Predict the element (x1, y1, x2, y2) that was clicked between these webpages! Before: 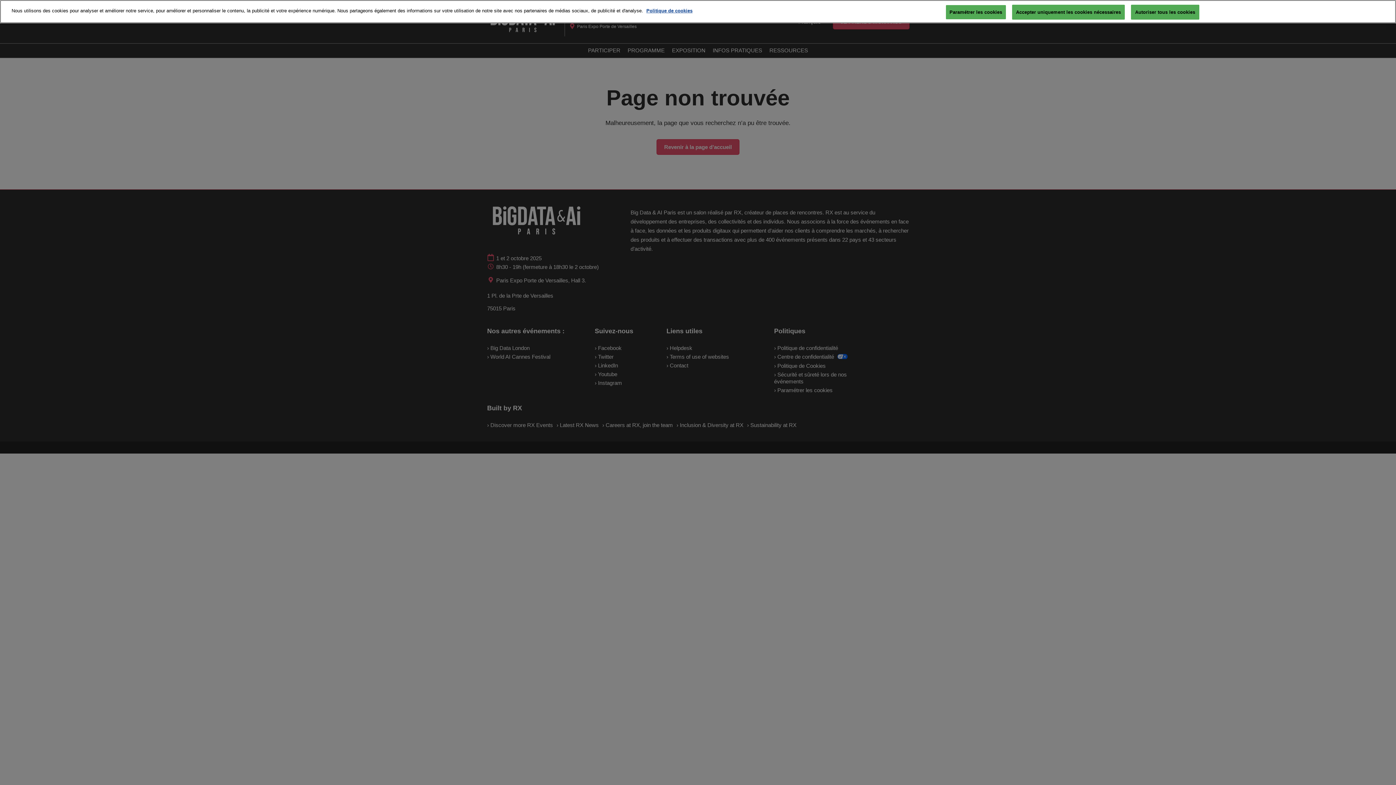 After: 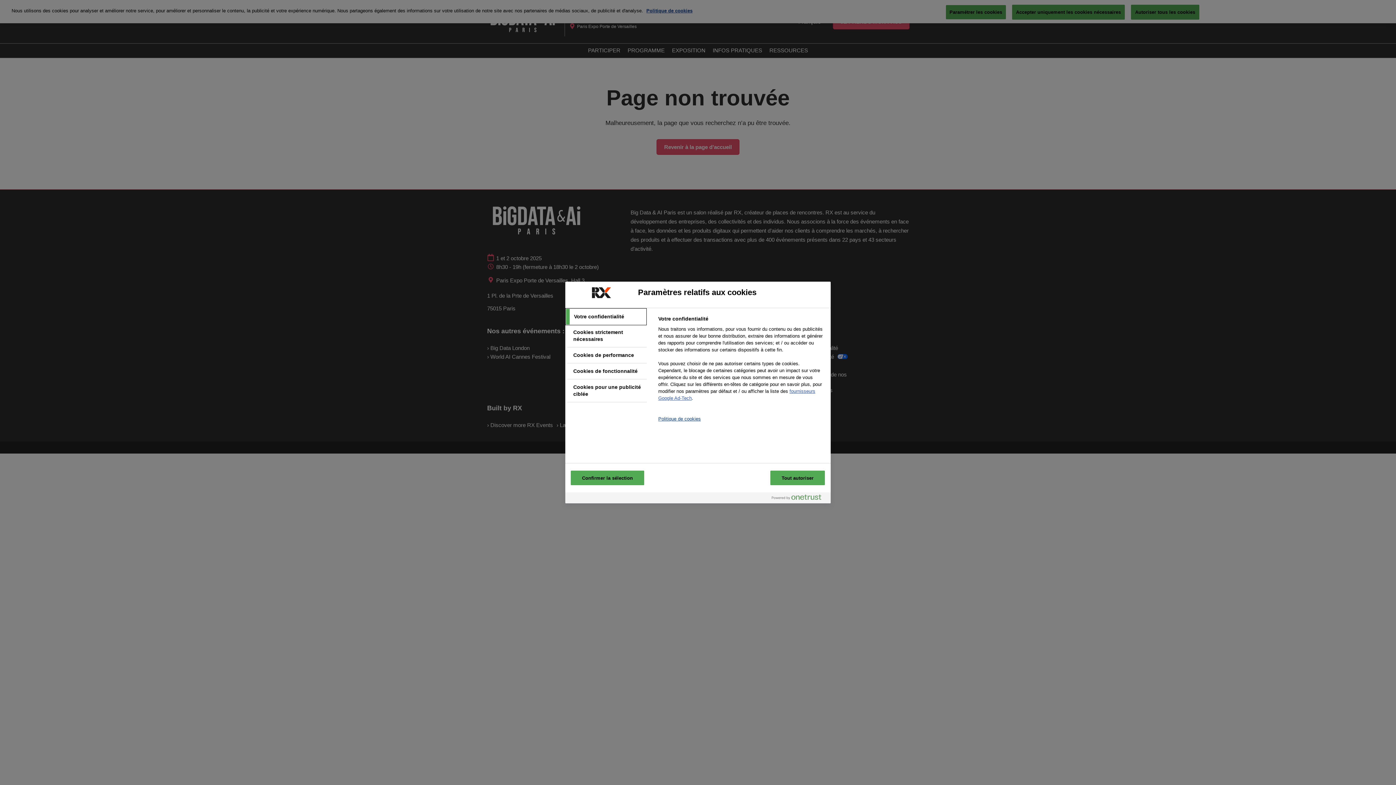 Action: label: Paramétrer les cookies bbox: (946, -6, 1006, 7)